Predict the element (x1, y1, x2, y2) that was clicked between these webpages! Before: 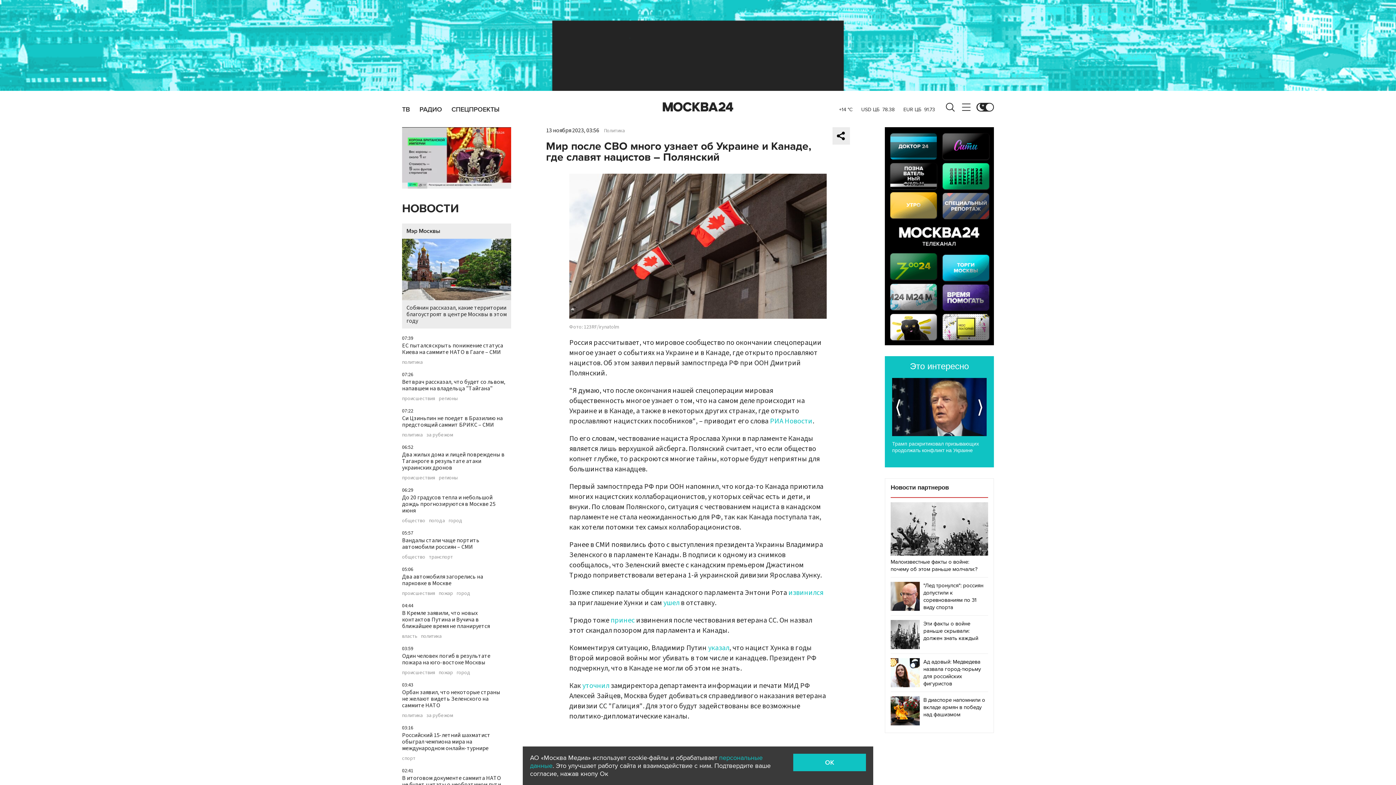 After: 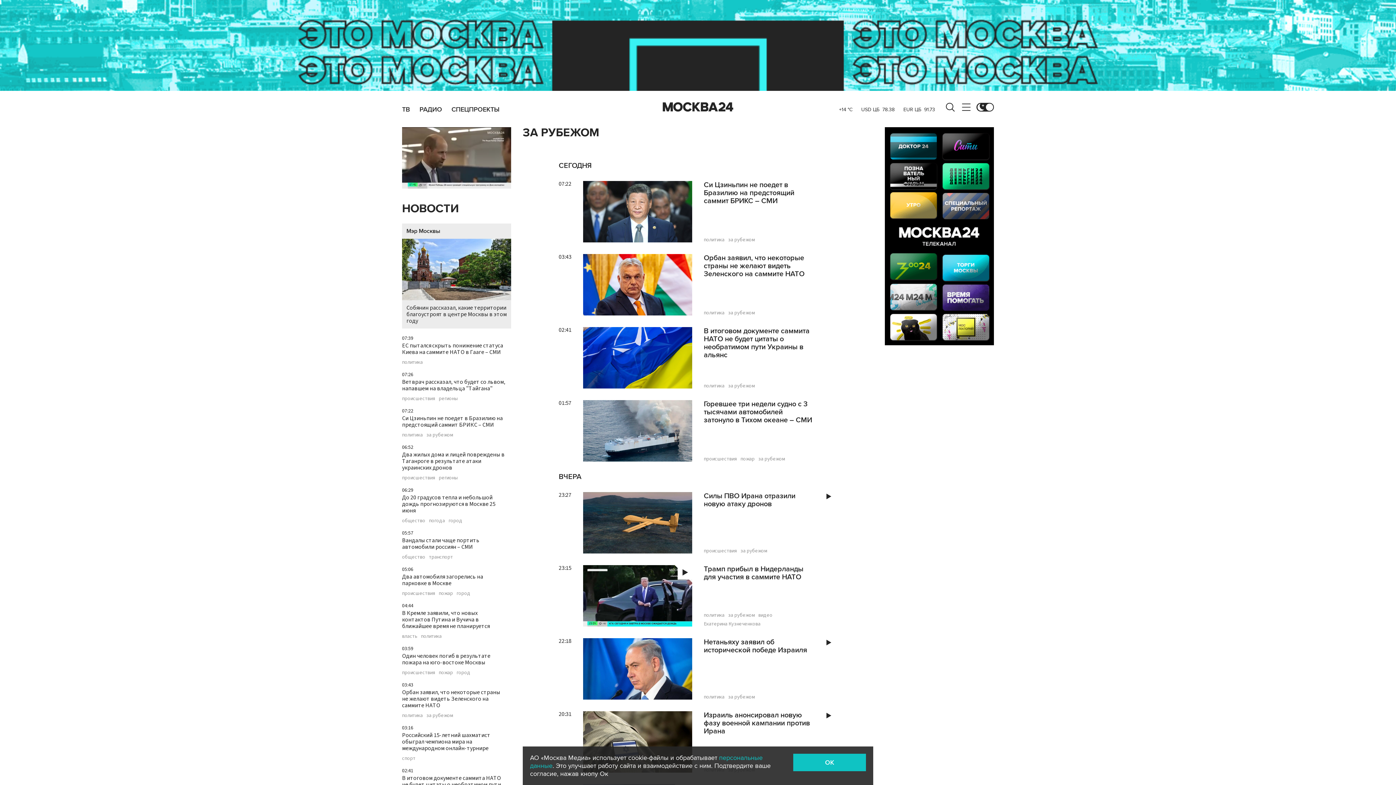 Action: label: за рубежом bbox: (426, 432, 453, 437)